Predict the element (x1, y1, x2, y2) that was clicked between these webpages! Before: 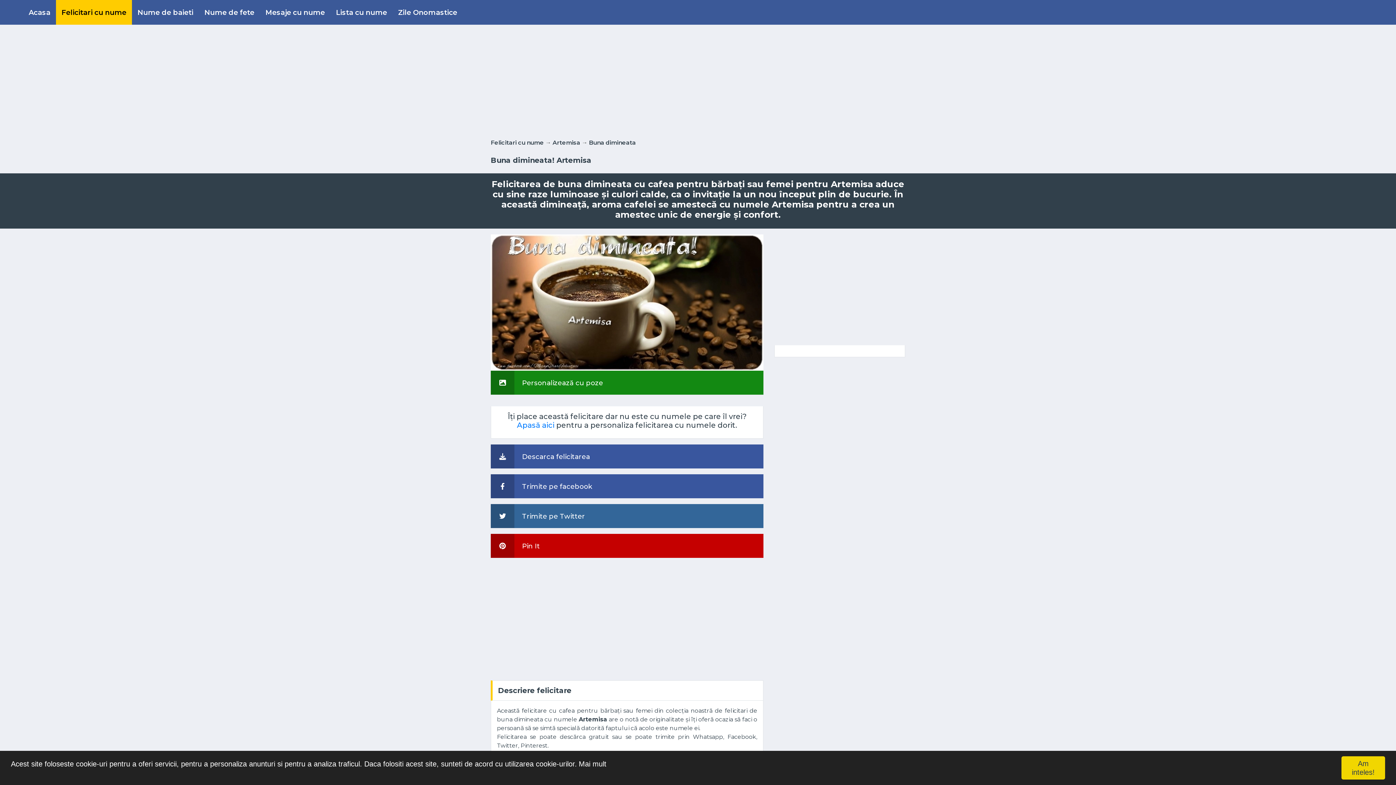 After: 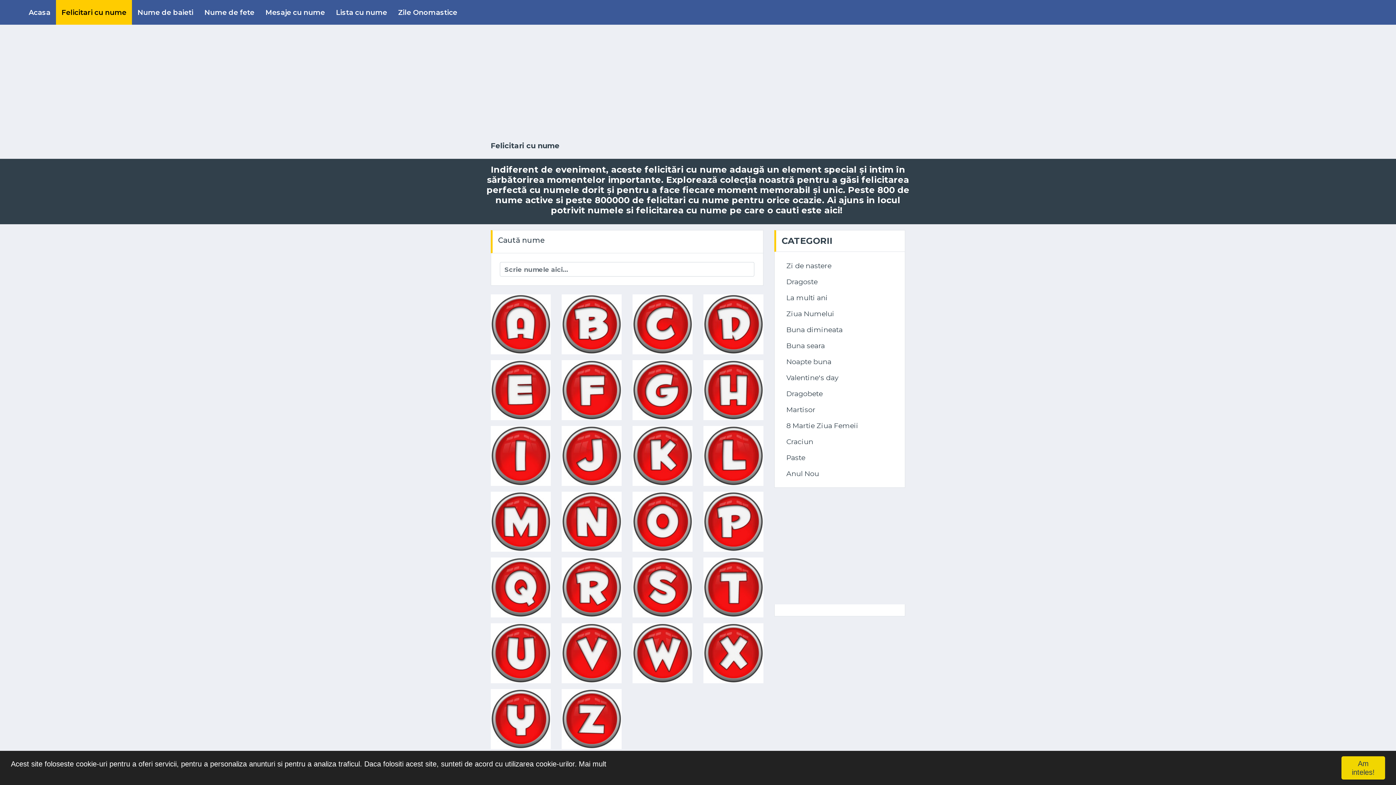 Action: bbox: (56, 0, 132, 24) label: Felicitari cu nume